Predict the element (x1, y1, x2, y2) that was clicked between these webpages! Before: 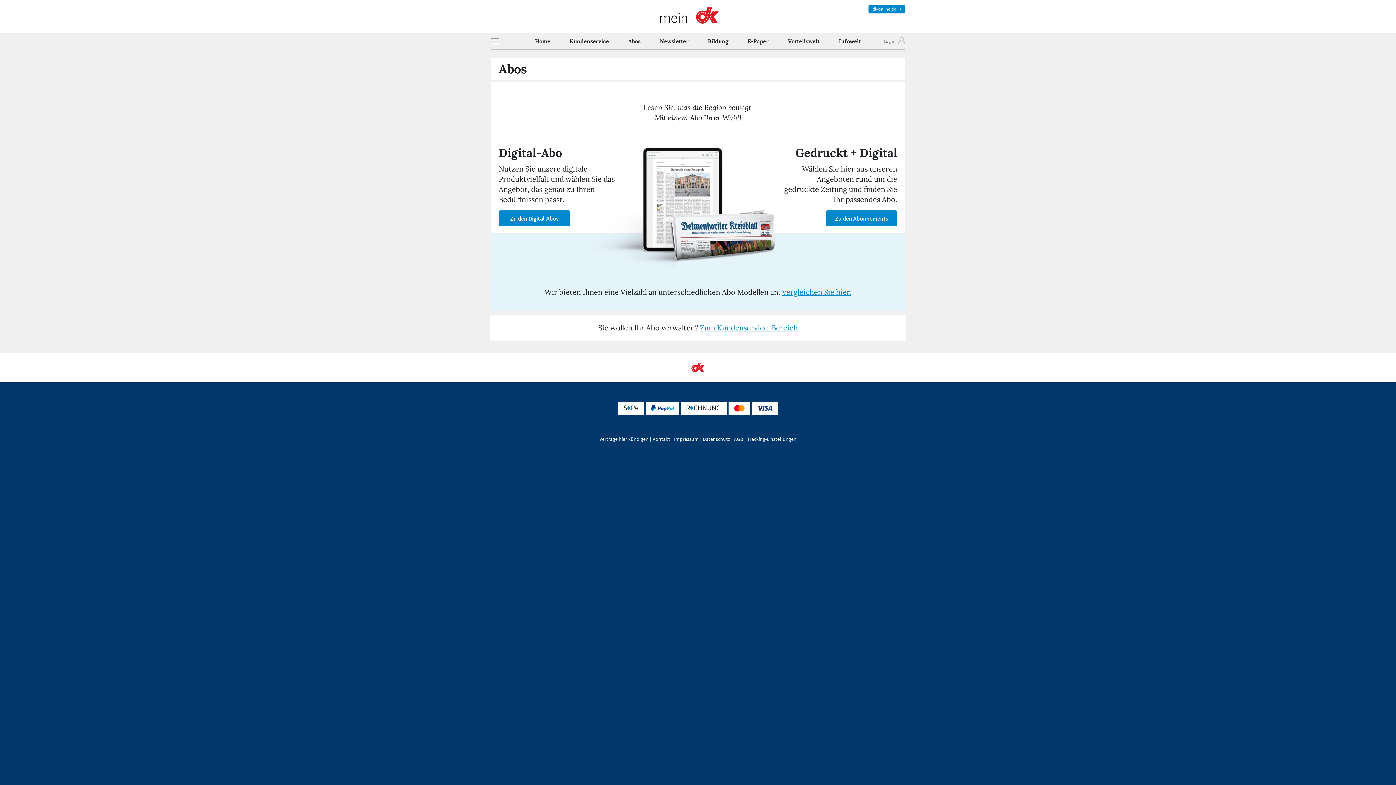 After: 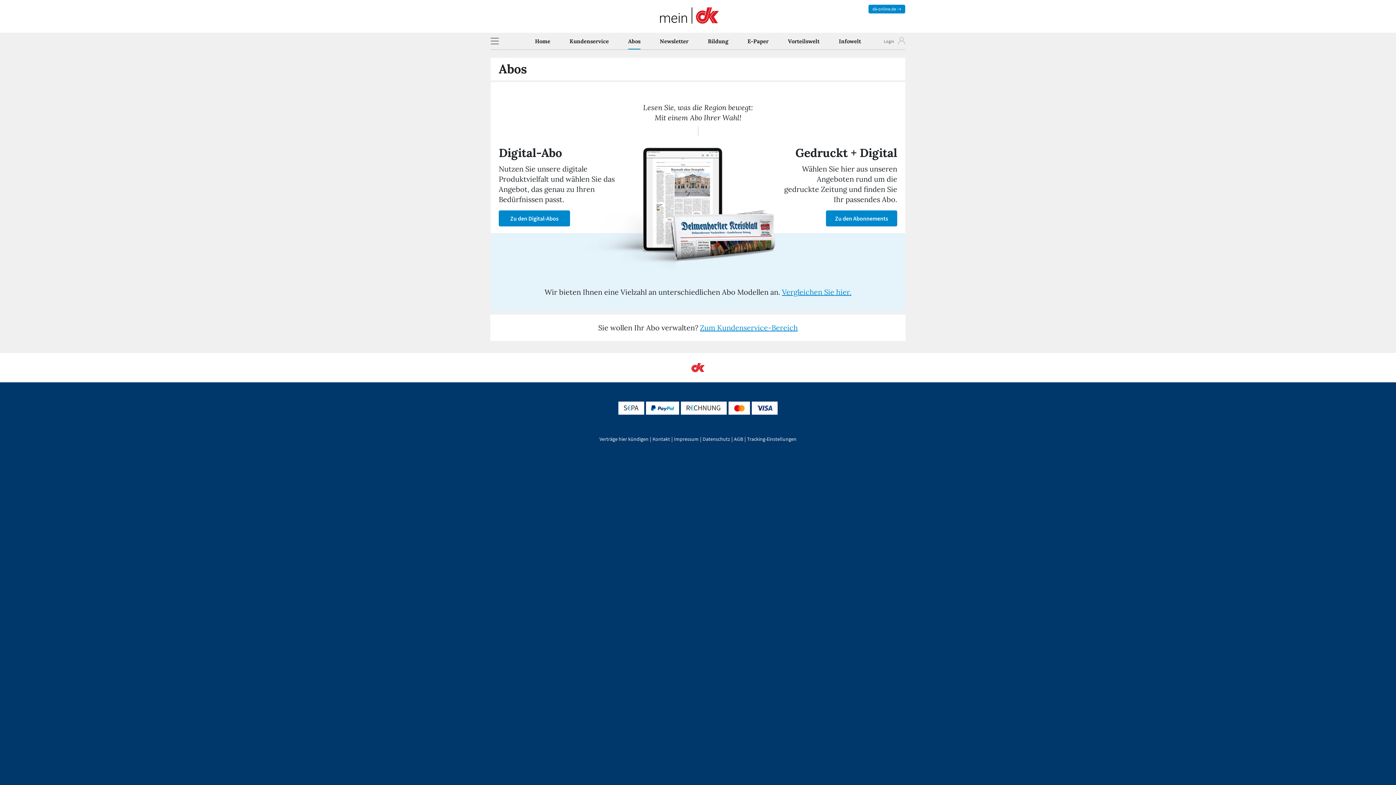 Action: bbox: (628, 35, 640, 49) label: Abos